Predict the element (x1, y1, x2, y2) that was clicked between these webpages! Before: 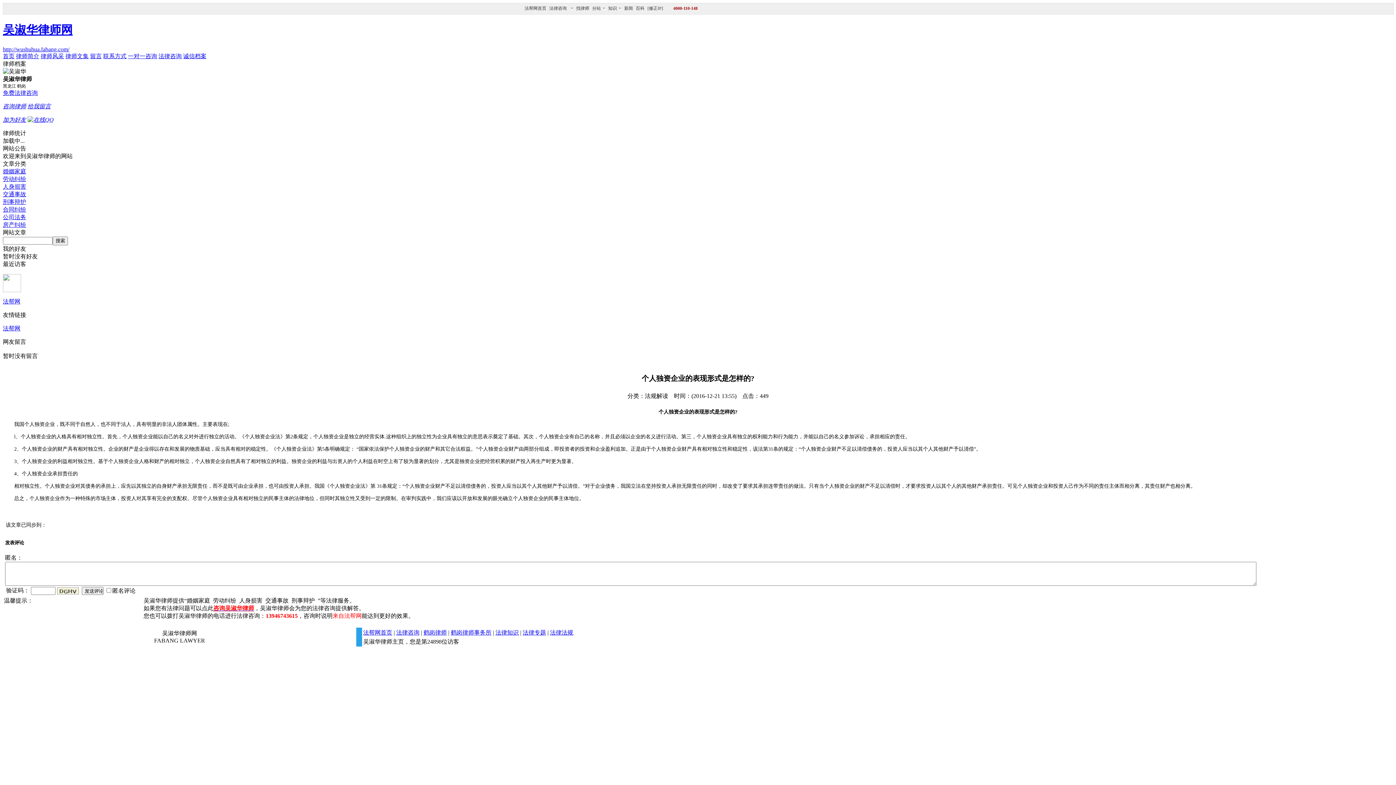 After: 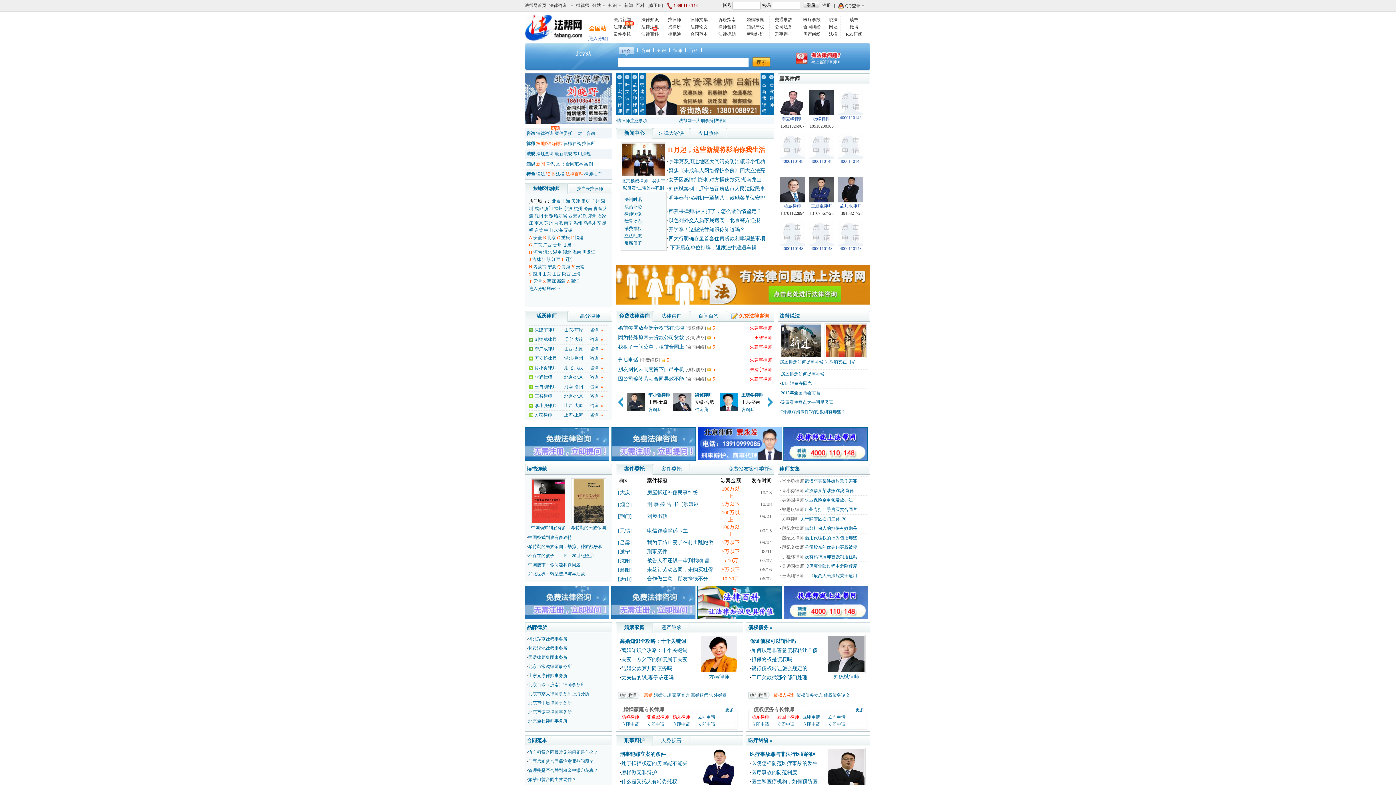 Action: label: 法帮网首页 bbox: (524, 4, 546, 13)